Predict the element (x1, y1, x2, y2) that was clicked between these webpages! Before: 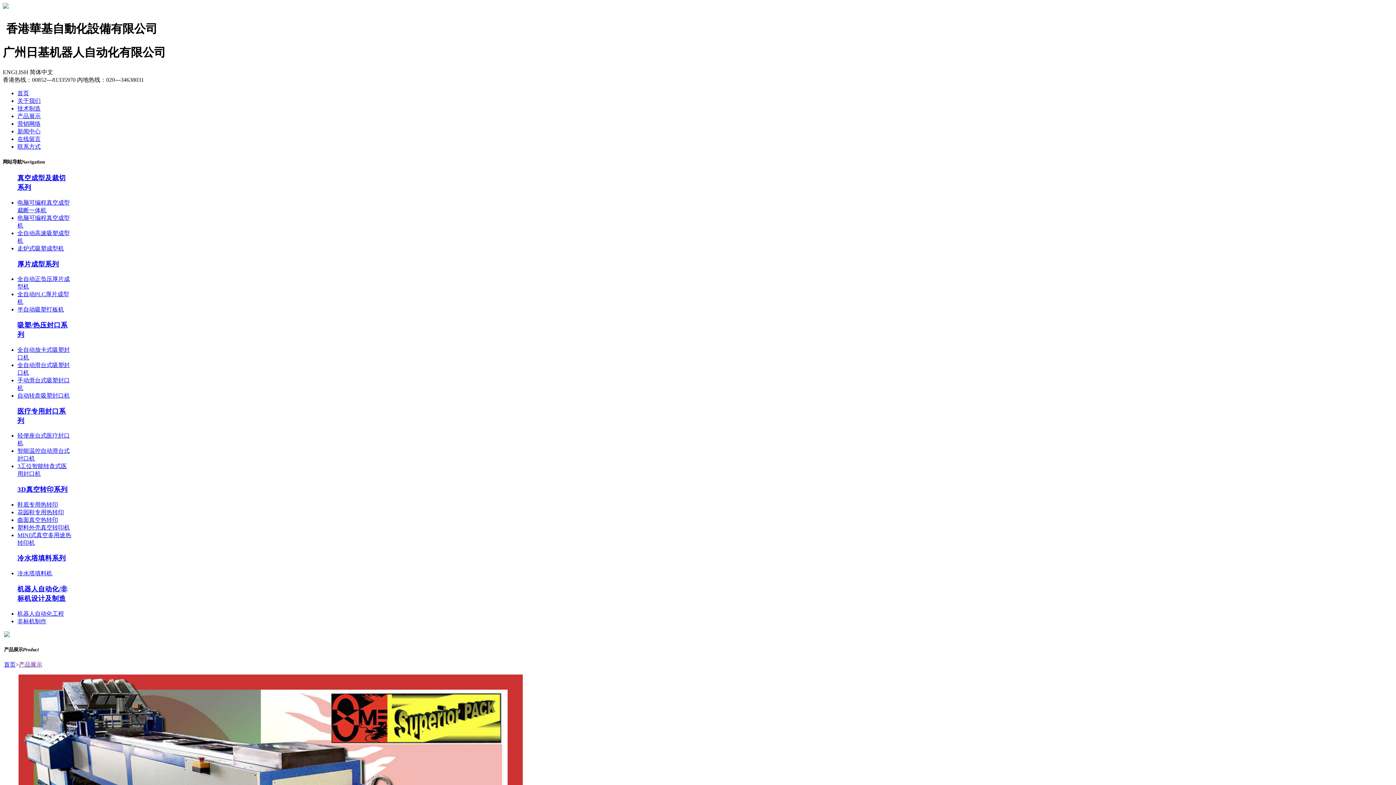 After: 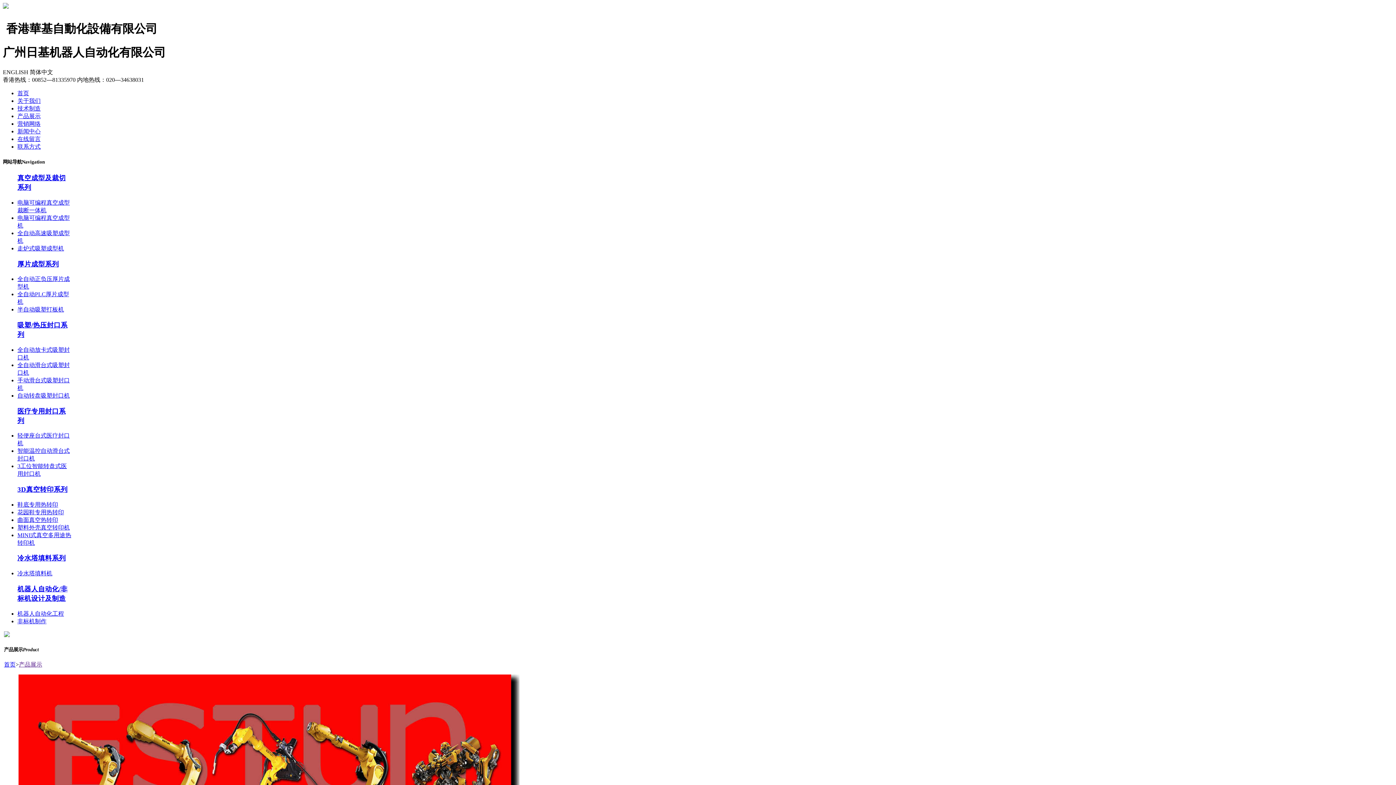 Action: label: 产品展示 bbox: (17, 113, 40, 119)